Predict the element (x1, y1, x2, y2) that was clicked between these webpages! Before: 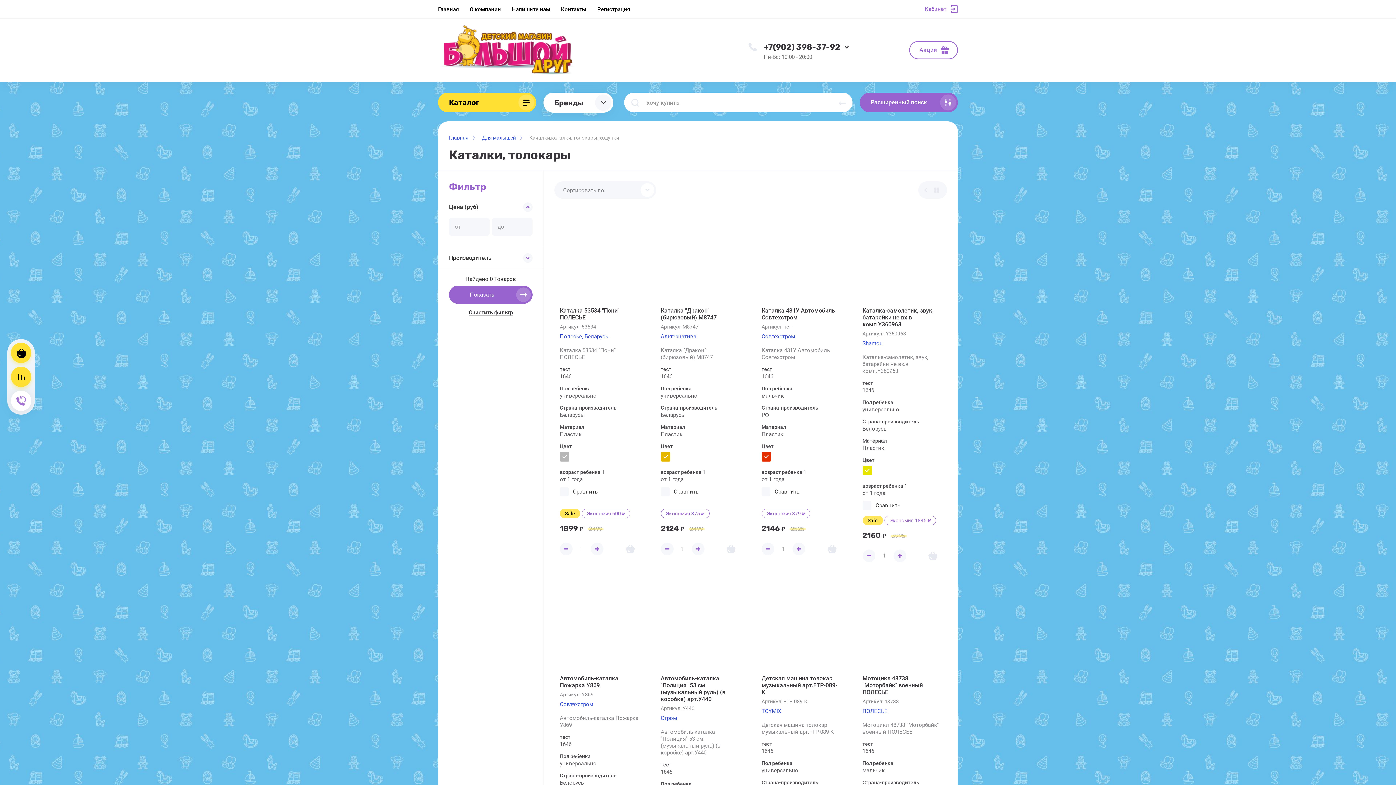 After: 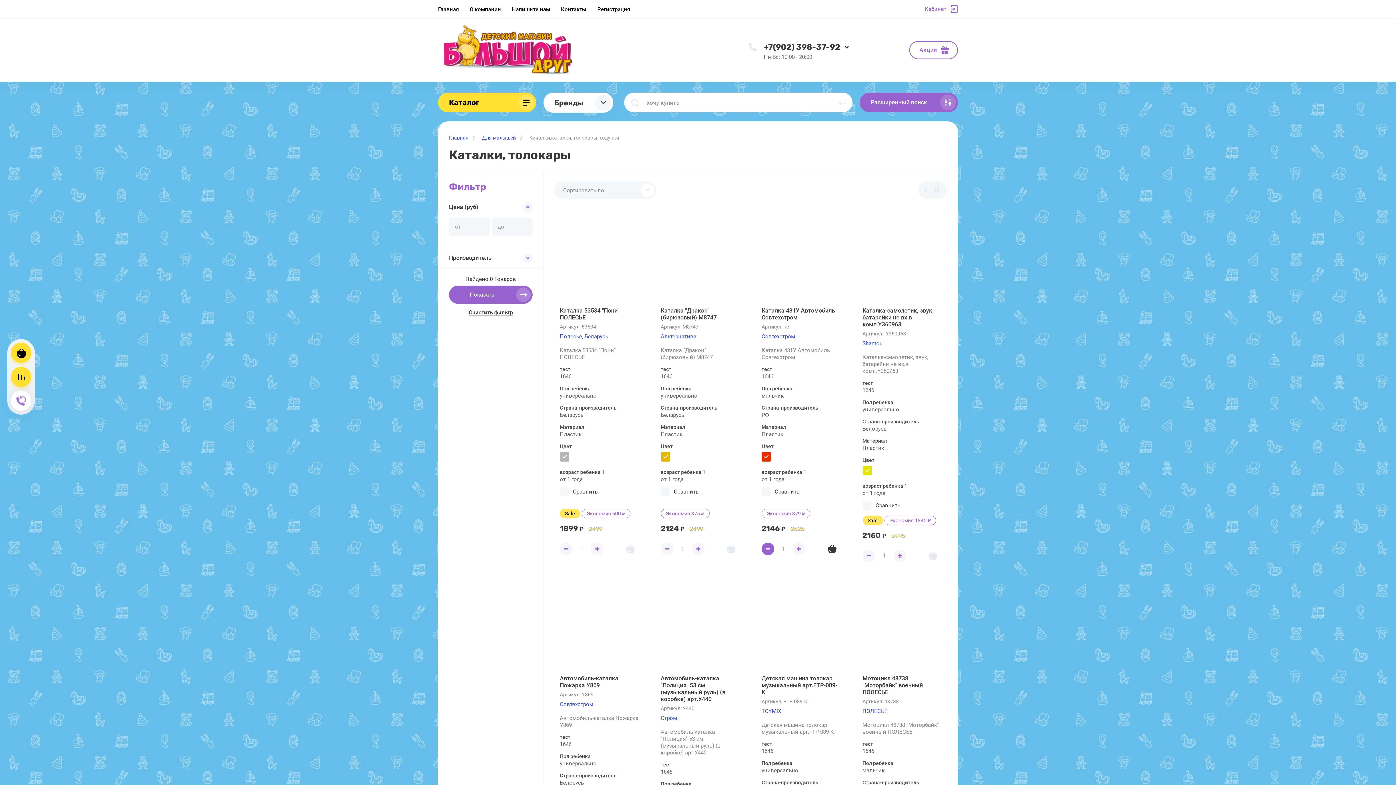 Action: label: − bbox: (761, 542, 774, 555)